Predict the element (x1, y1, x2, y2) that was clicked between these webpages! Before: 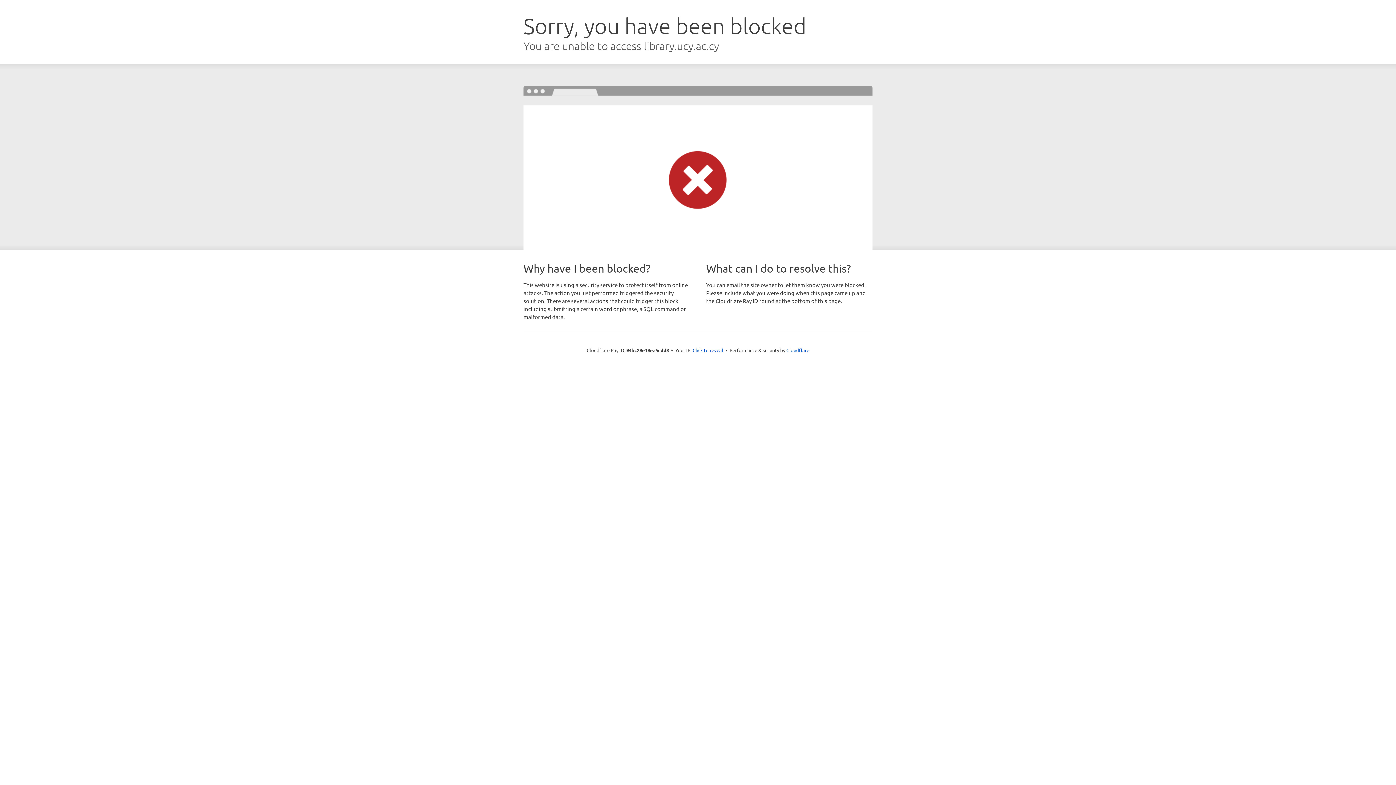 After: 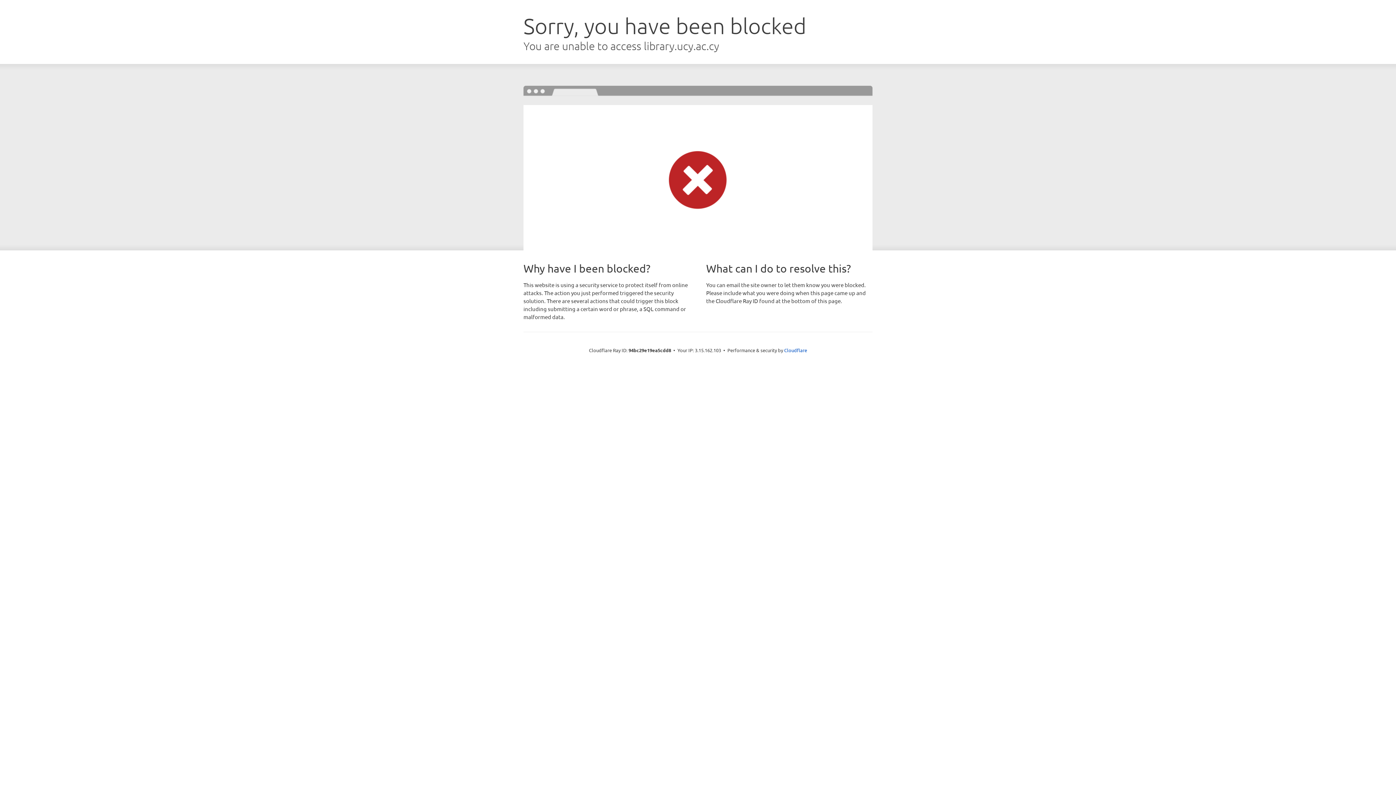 Action: bbox: (692, 346, 723, 353) label: Click to reveal